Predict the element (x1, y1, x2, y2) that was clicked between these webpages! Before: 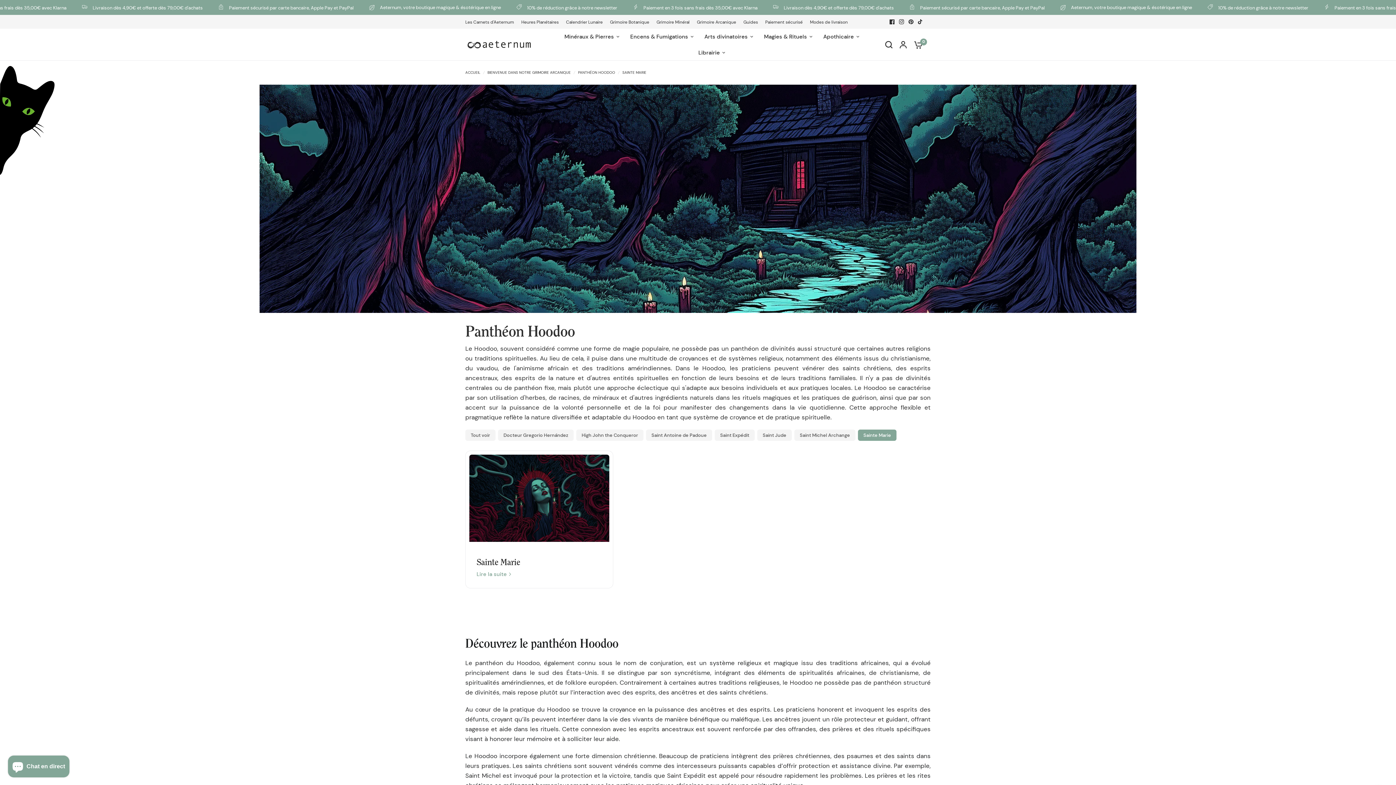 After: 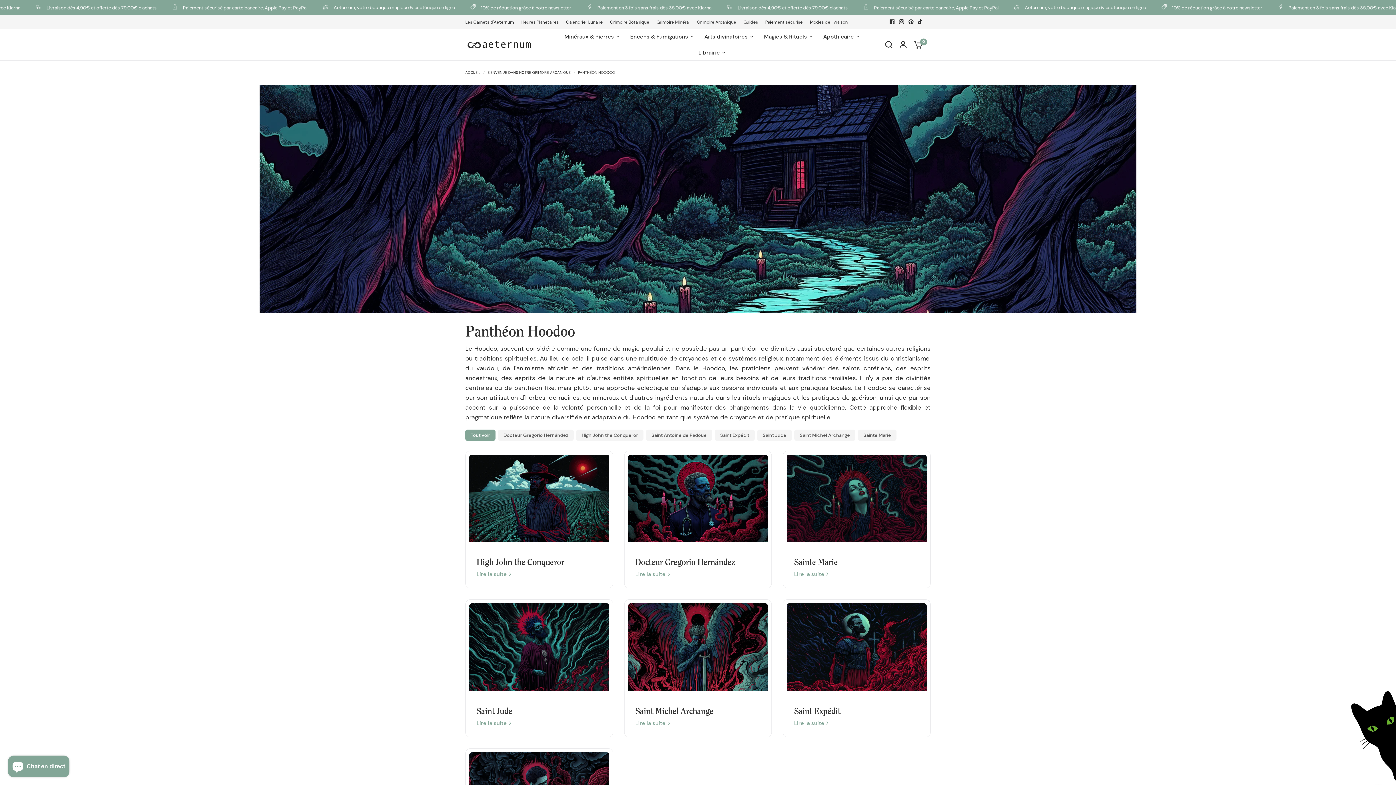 Action: label: PANTHÉON HOODOO bbox: (578, 66, 615, 79)